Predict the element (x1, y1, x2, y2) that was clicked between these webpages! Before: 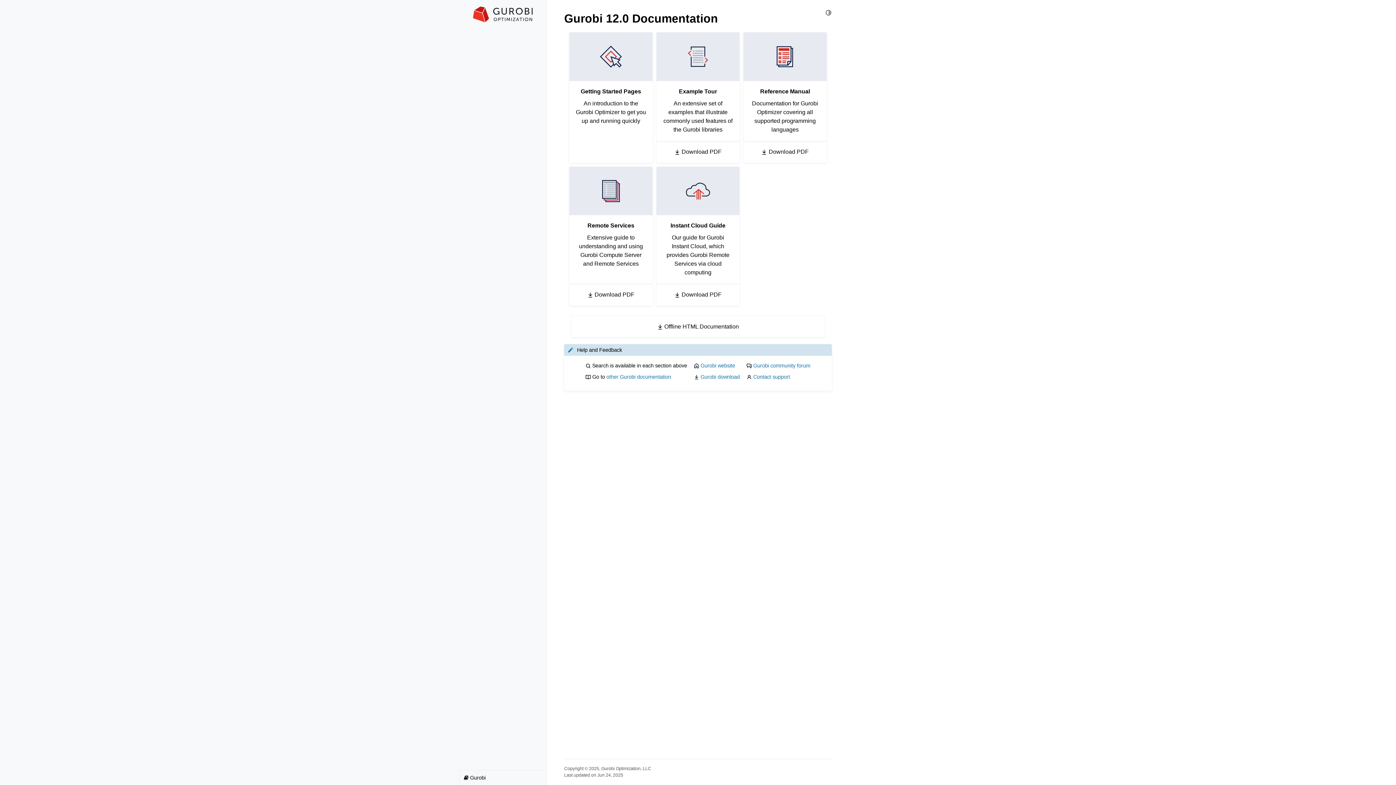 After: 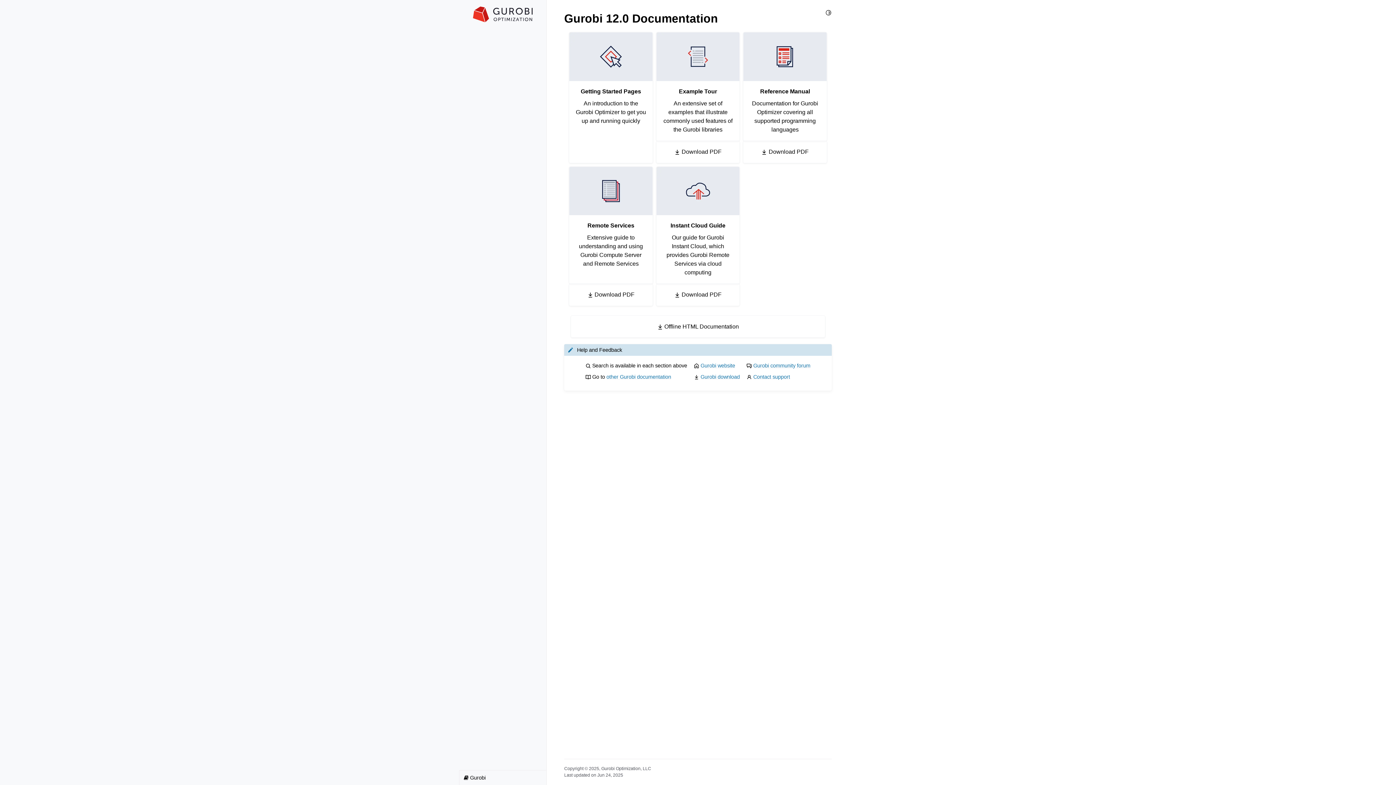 Action: bbox: (459, 0, 546, 28)